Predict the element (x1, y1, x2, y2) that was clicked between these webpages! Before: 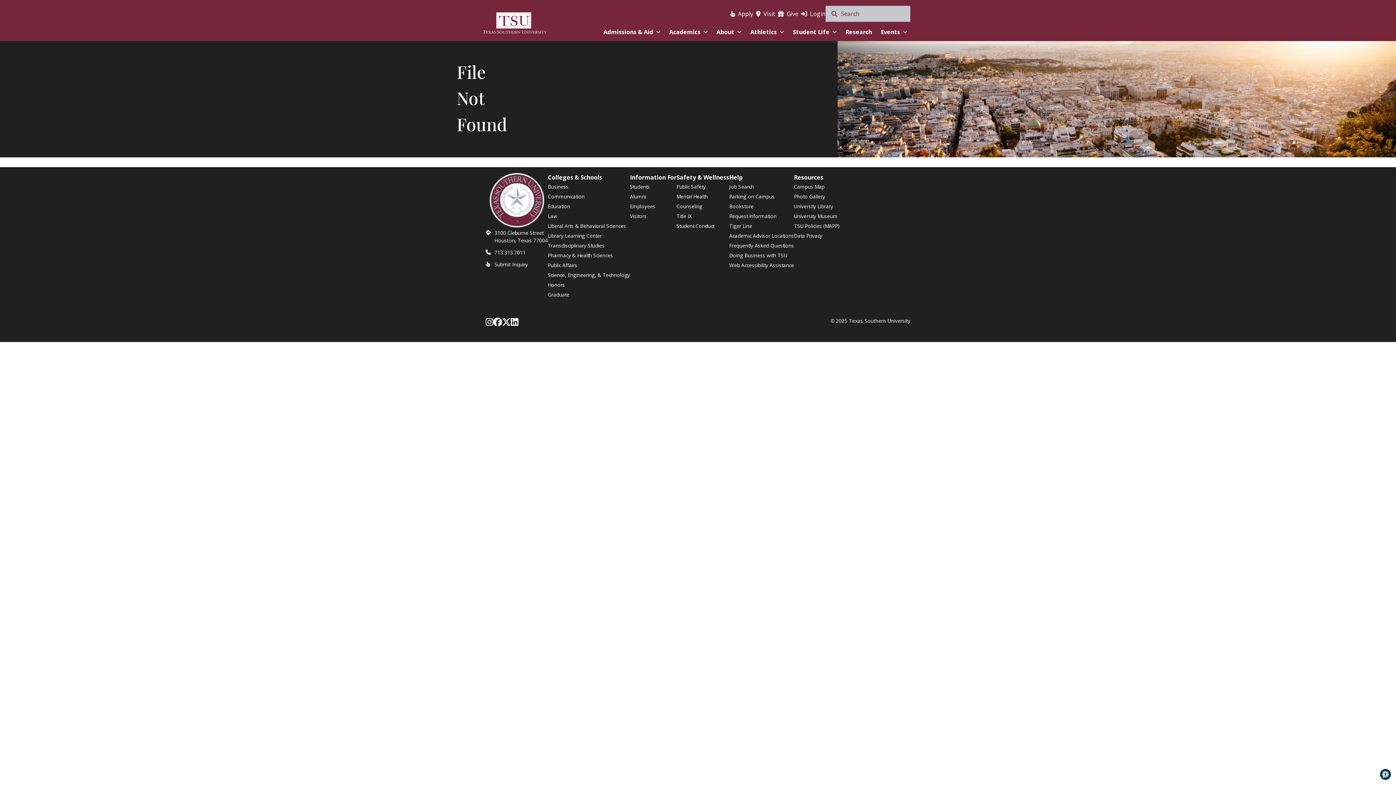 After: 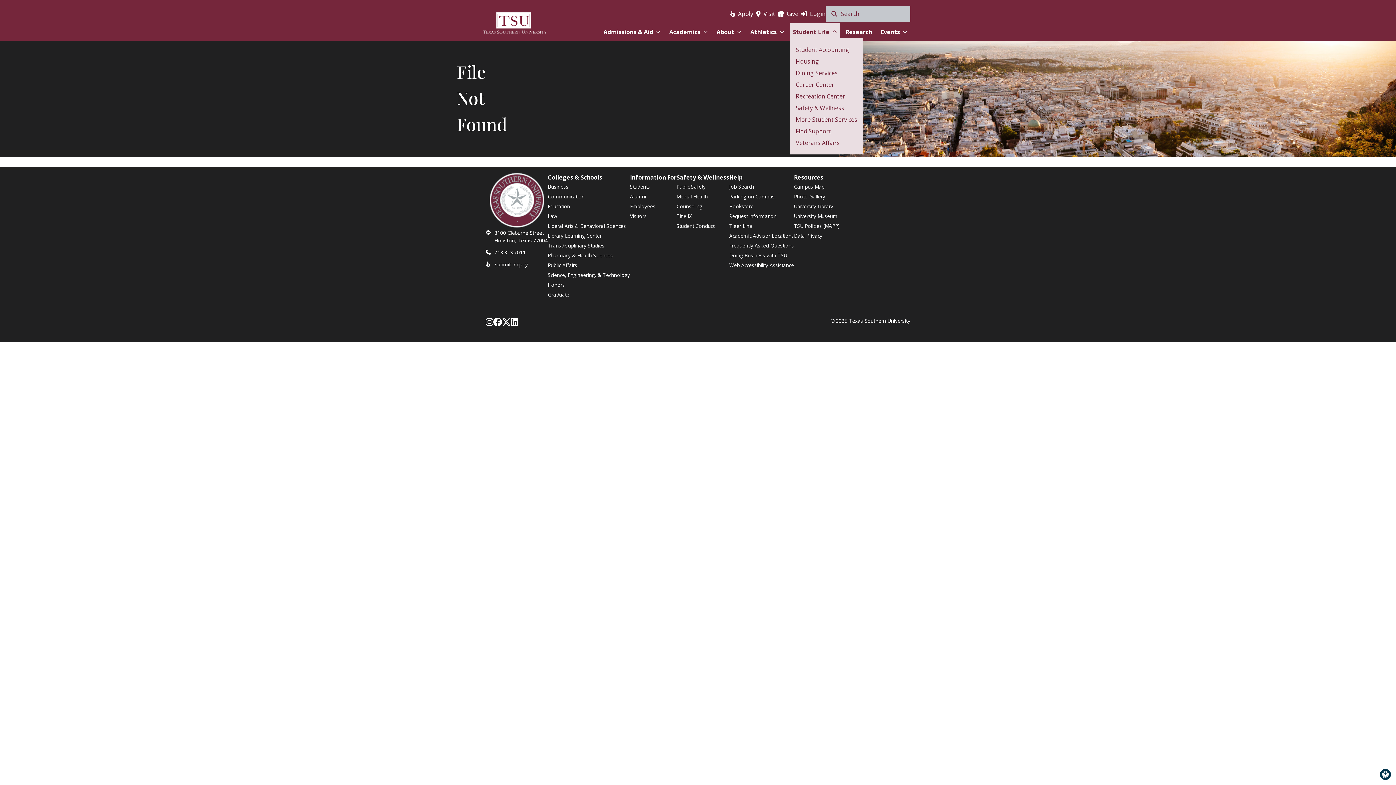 Action: bbox: (790, 23, 840, 38) label: Student Life